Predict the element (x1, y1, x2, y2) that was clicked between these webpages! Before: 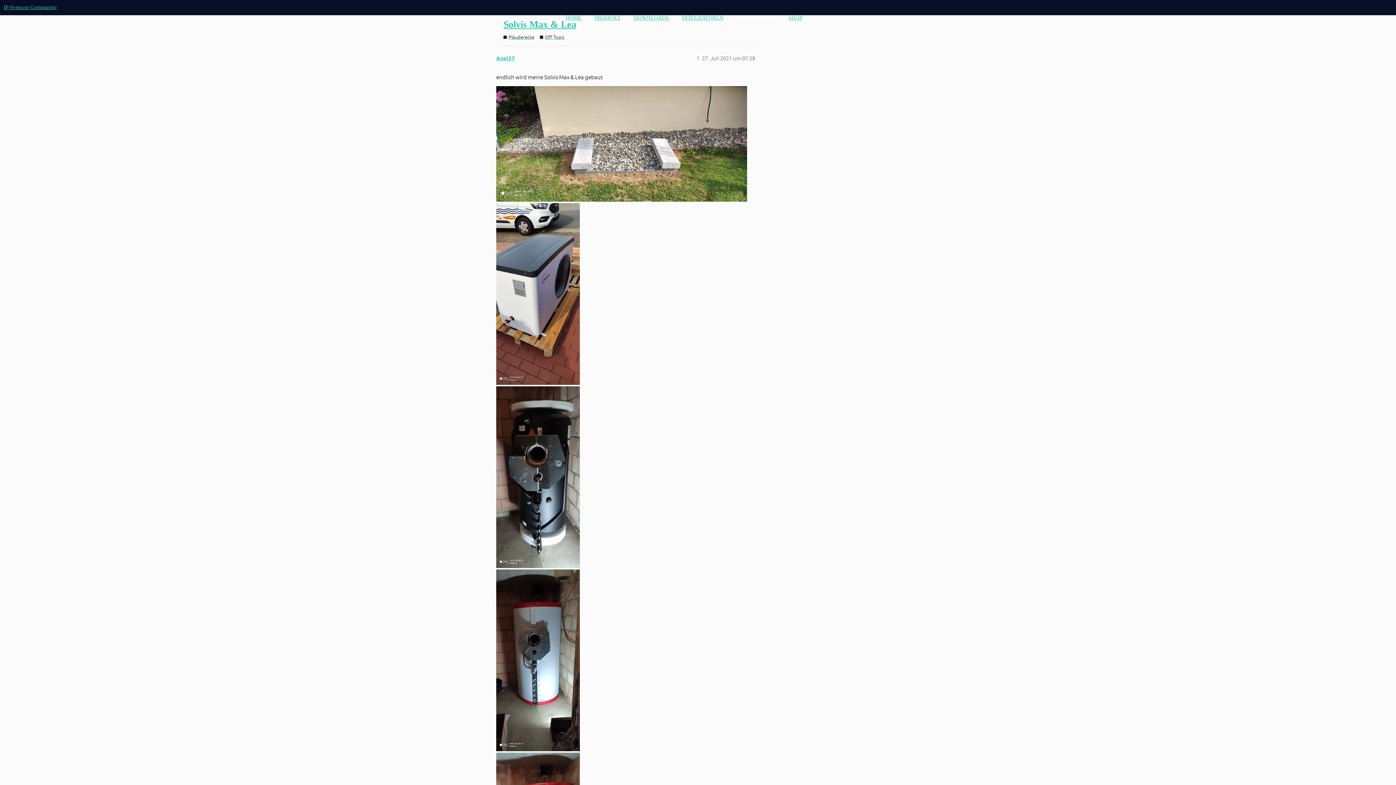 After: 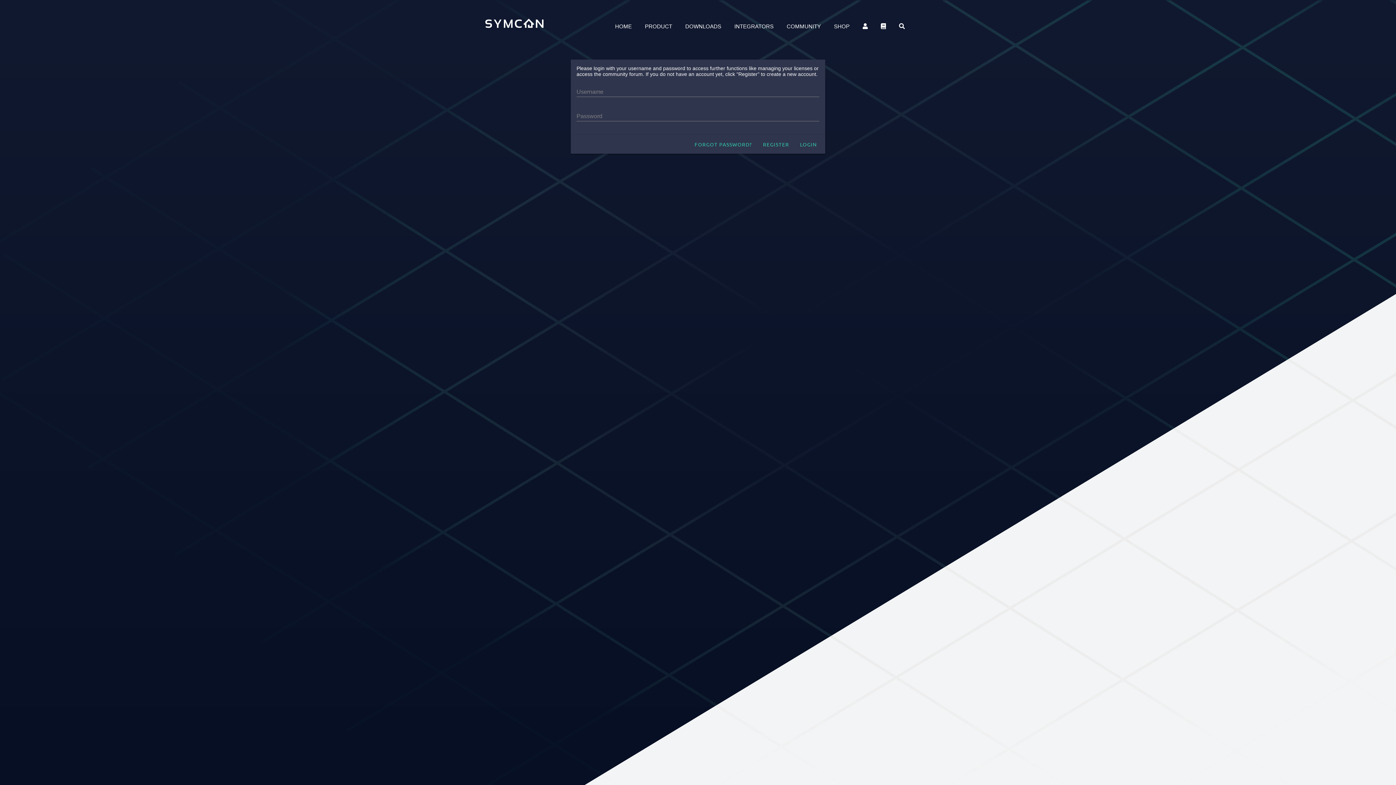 Action: bbox: (813, 13, 819, 21)